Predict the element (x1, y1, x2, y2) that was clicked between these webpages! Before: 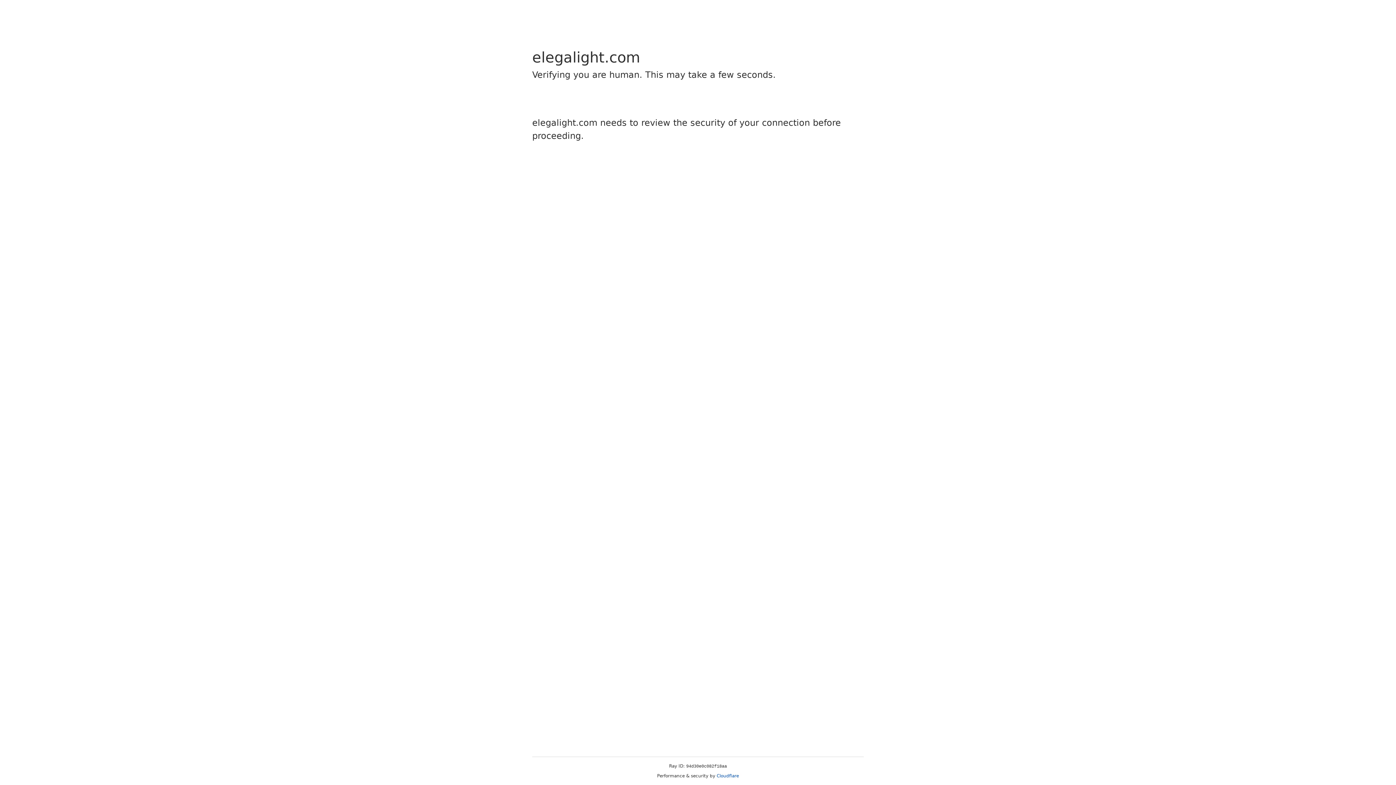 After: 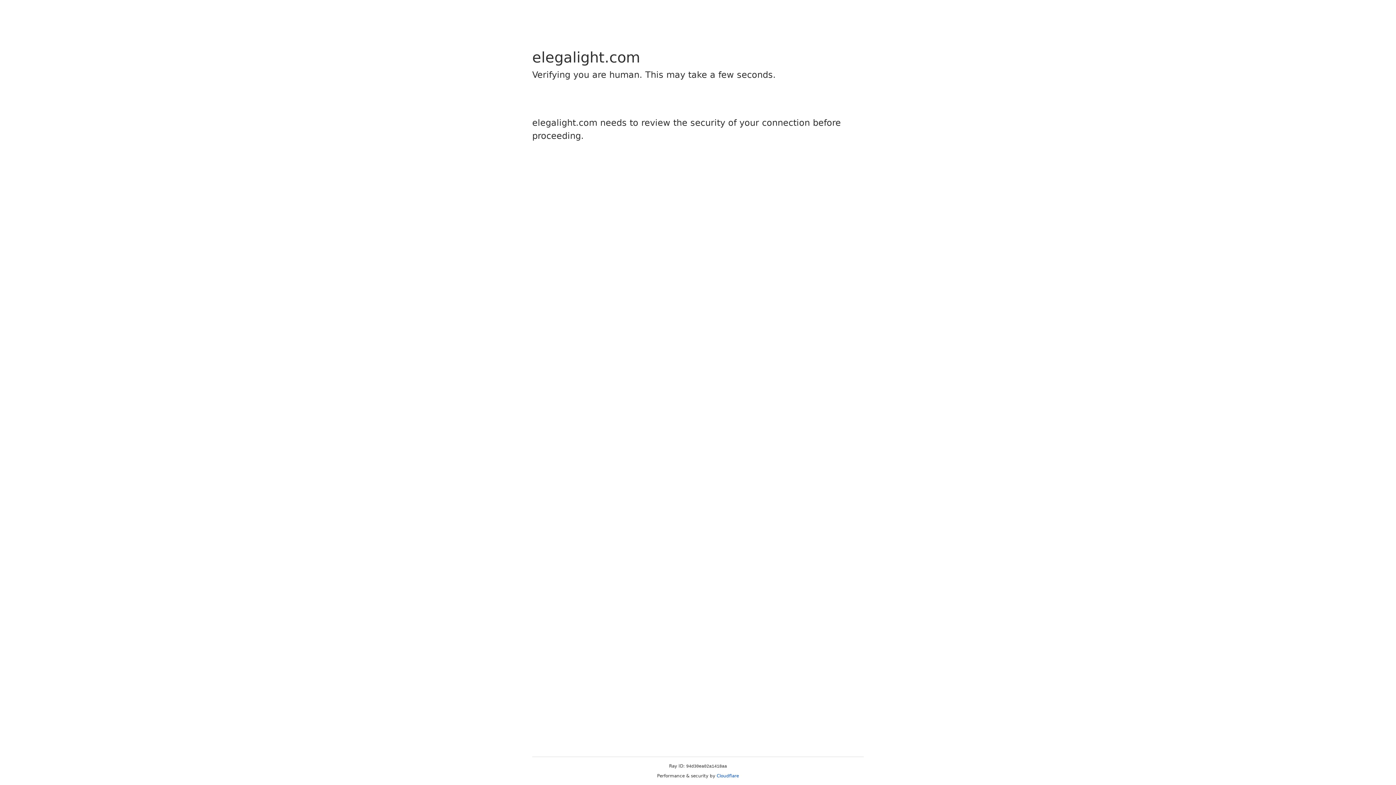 Action: bbox: (716, 773, 739, 778) label: Cloudflare